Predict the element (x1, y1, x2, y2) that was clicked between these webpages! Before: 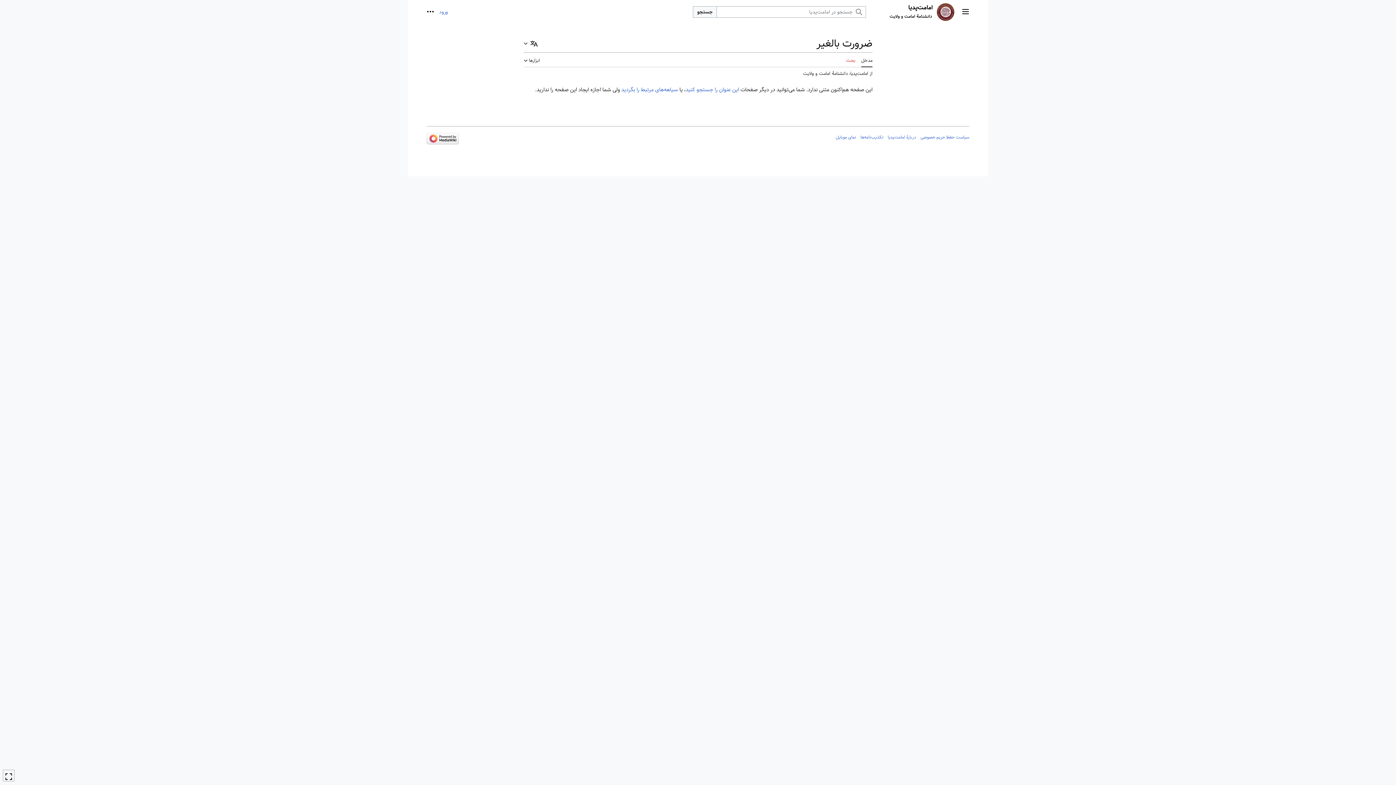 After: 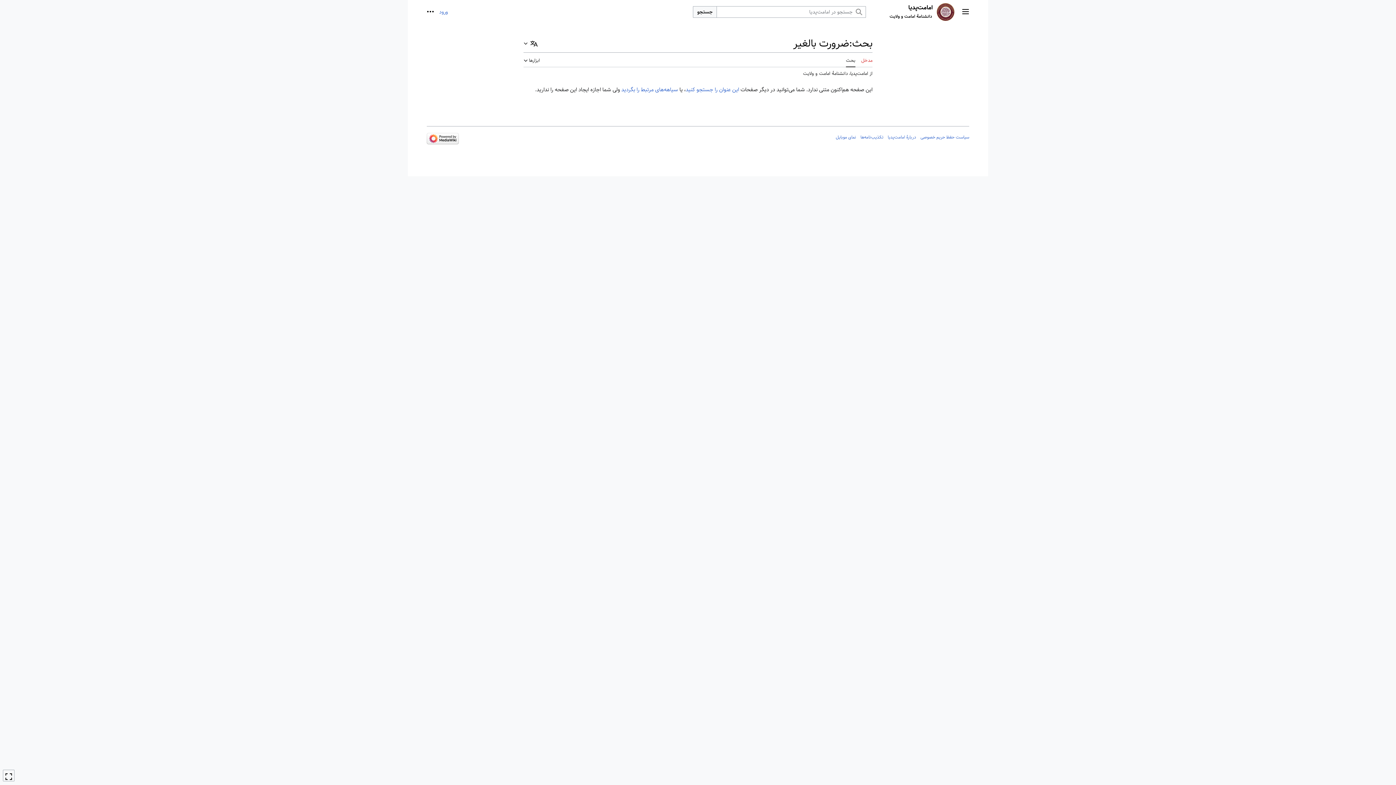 Action: label: بحث bbox: (846, 52, 855, 66)